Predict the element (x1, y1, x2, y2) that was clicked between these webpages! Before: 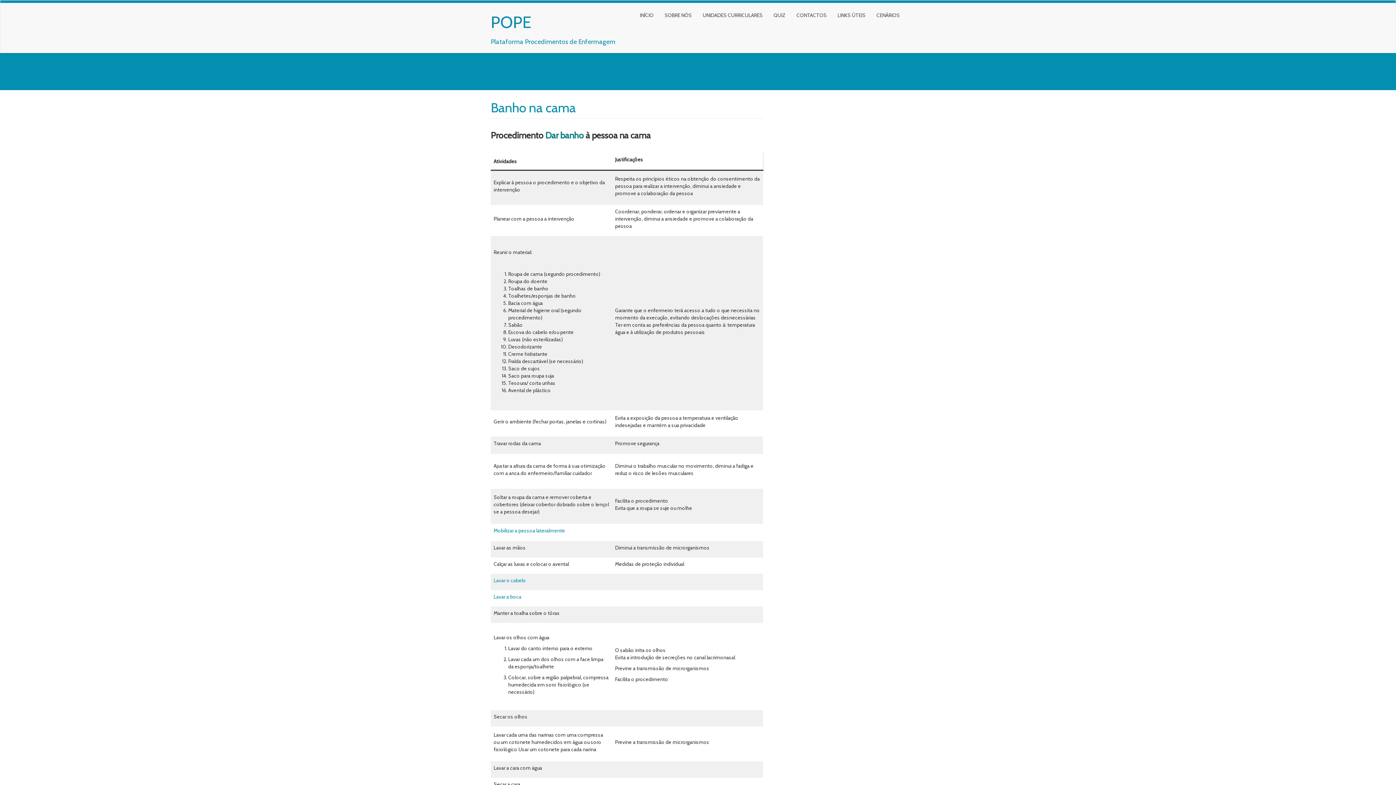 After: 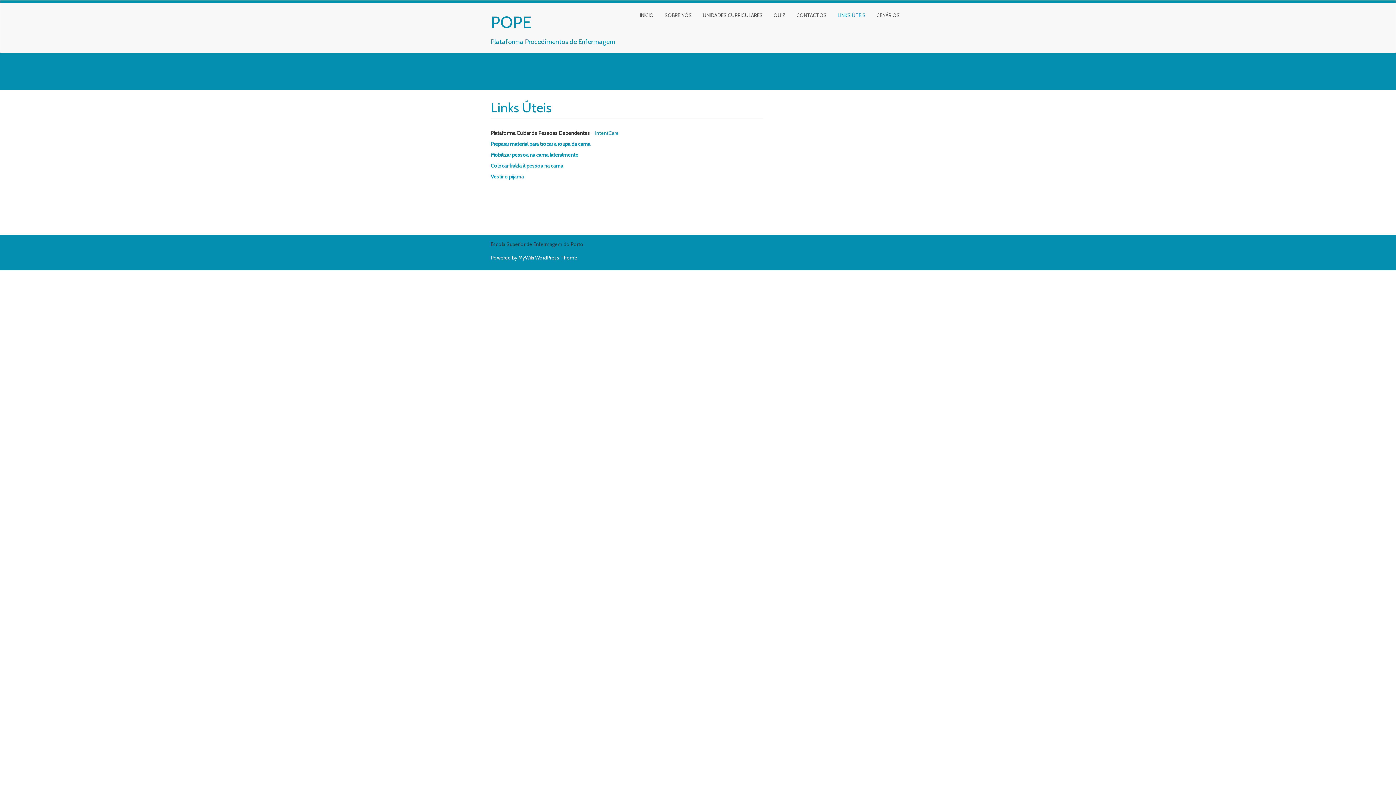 Action: bbox: (832, 6, 871, 24) label: LINKS ÚTEIS